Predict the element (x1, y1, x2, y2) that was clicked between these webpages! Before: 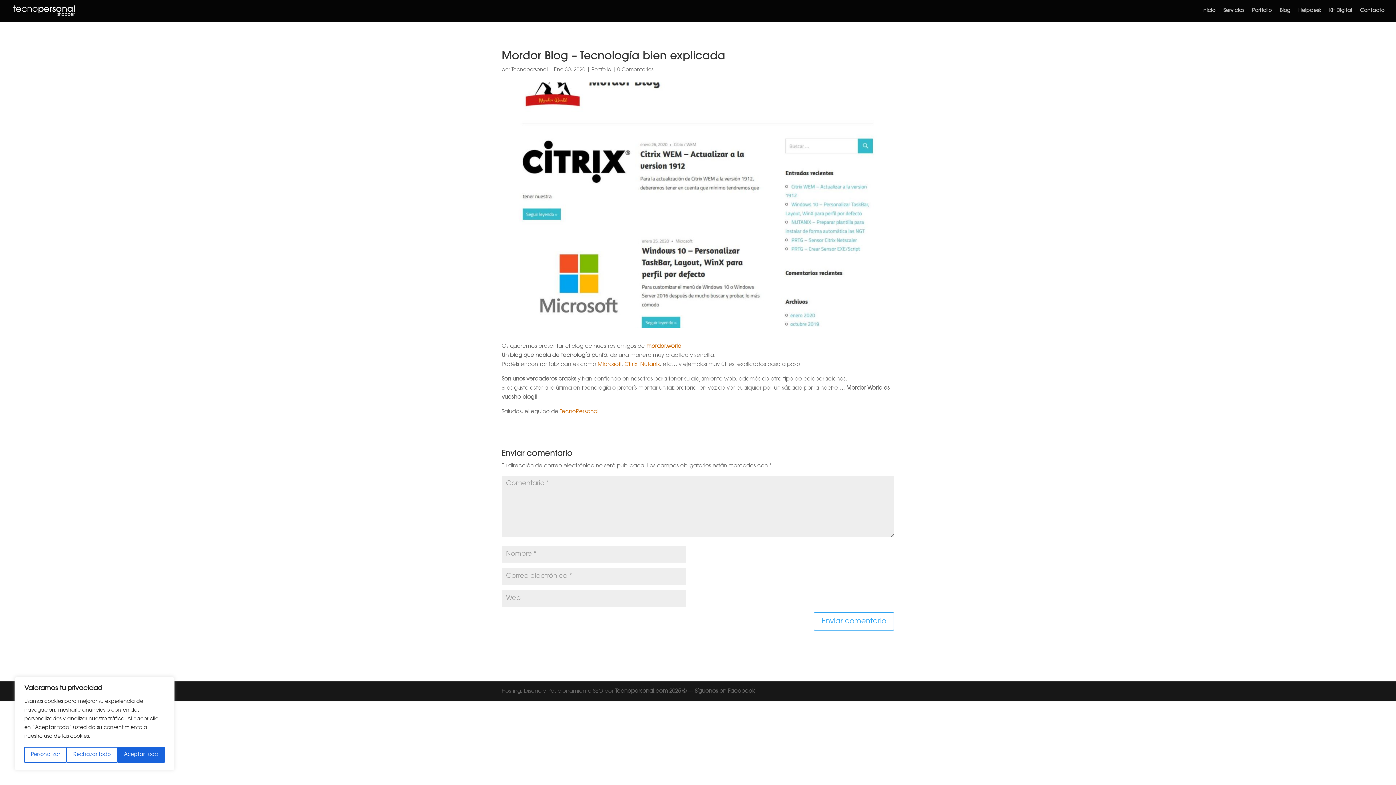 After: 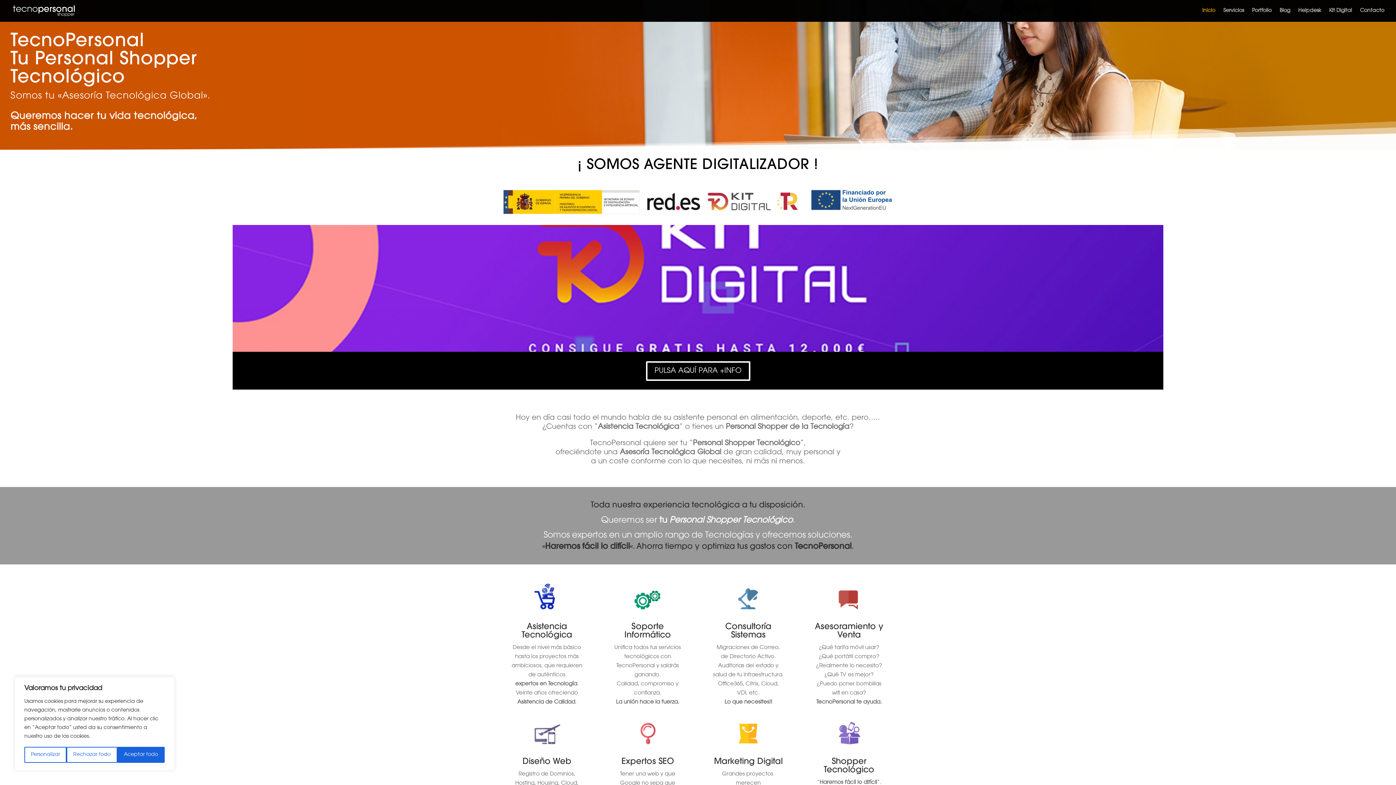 Action: bbox: (1202, 8, 1215, 21) label: Inicio